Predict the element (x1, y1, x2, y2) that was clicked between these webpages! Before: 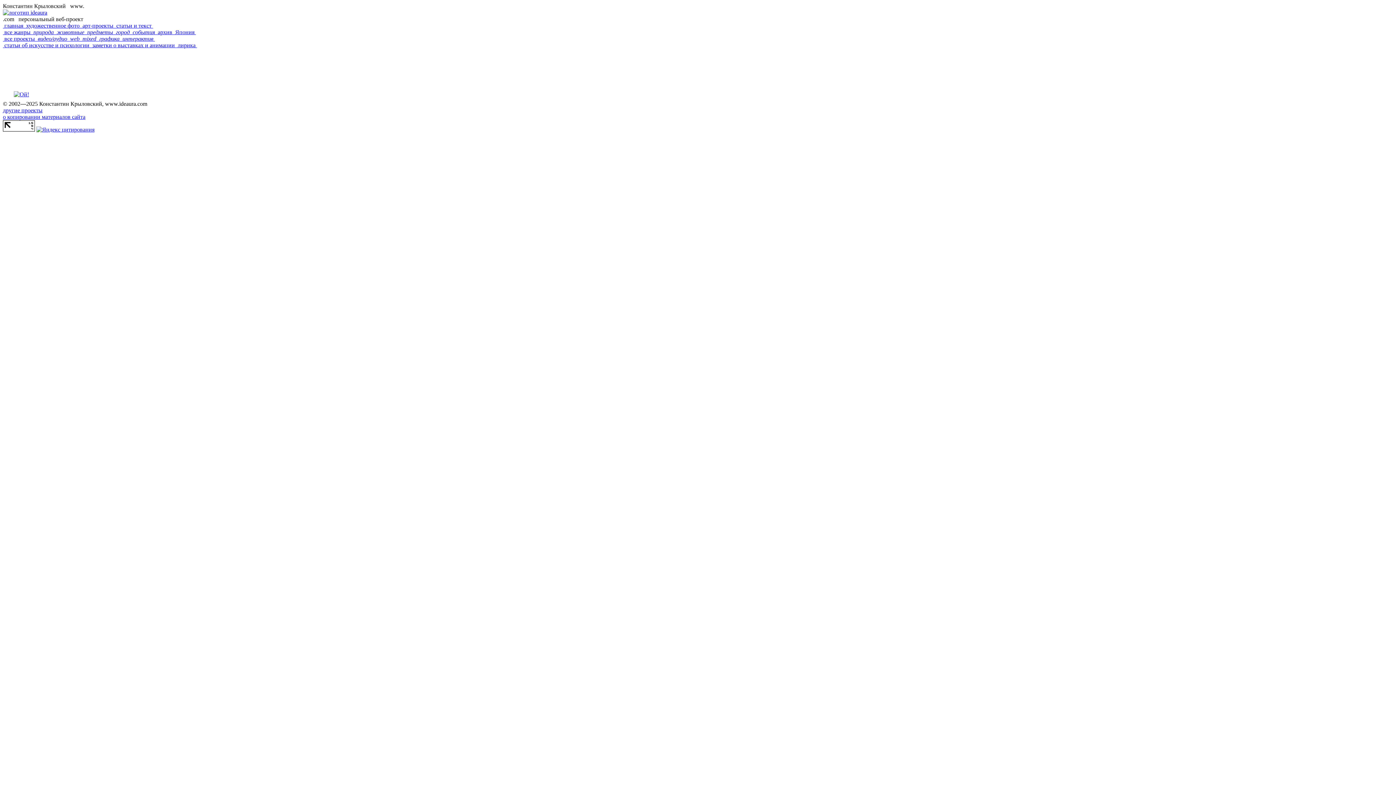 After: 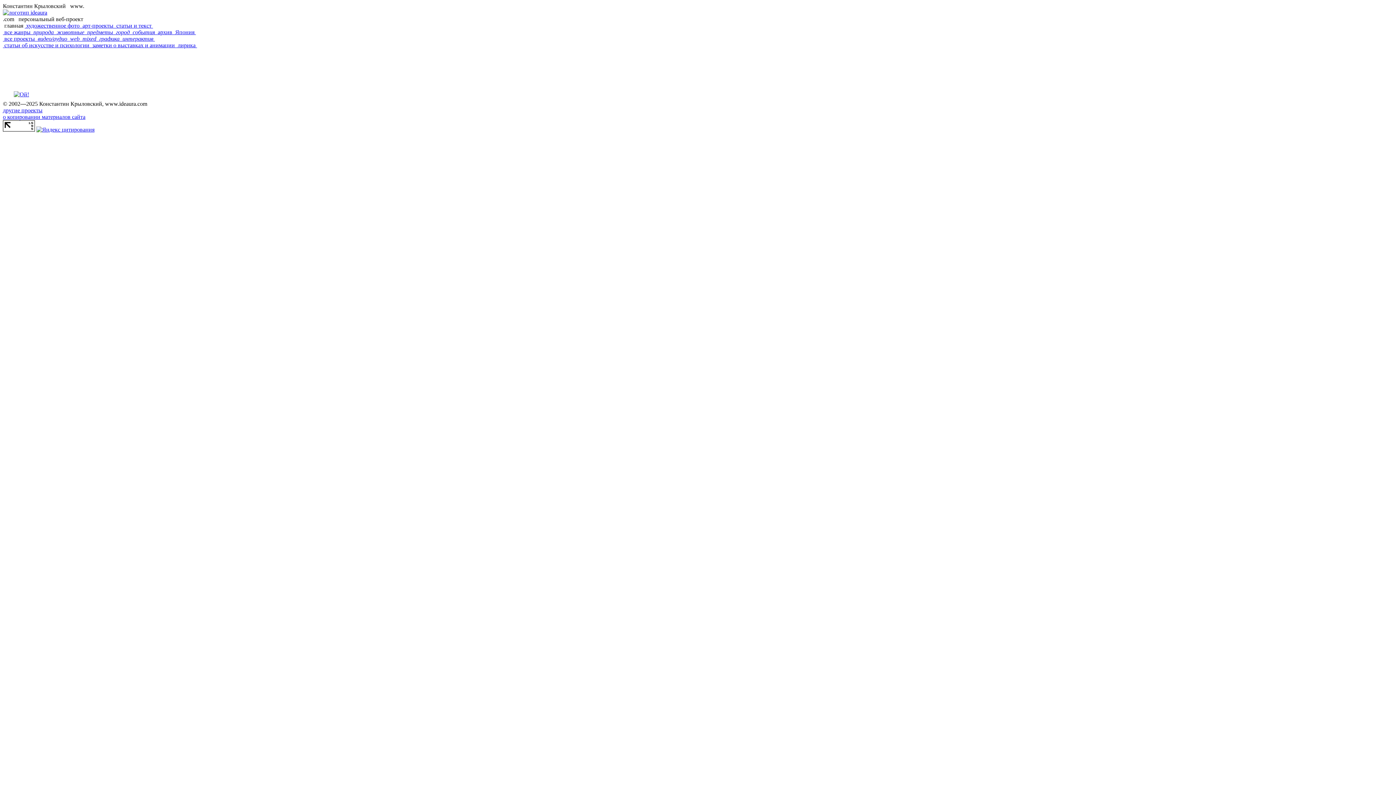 Action: label:  главная  bbox: (2, 22, 24, 28)